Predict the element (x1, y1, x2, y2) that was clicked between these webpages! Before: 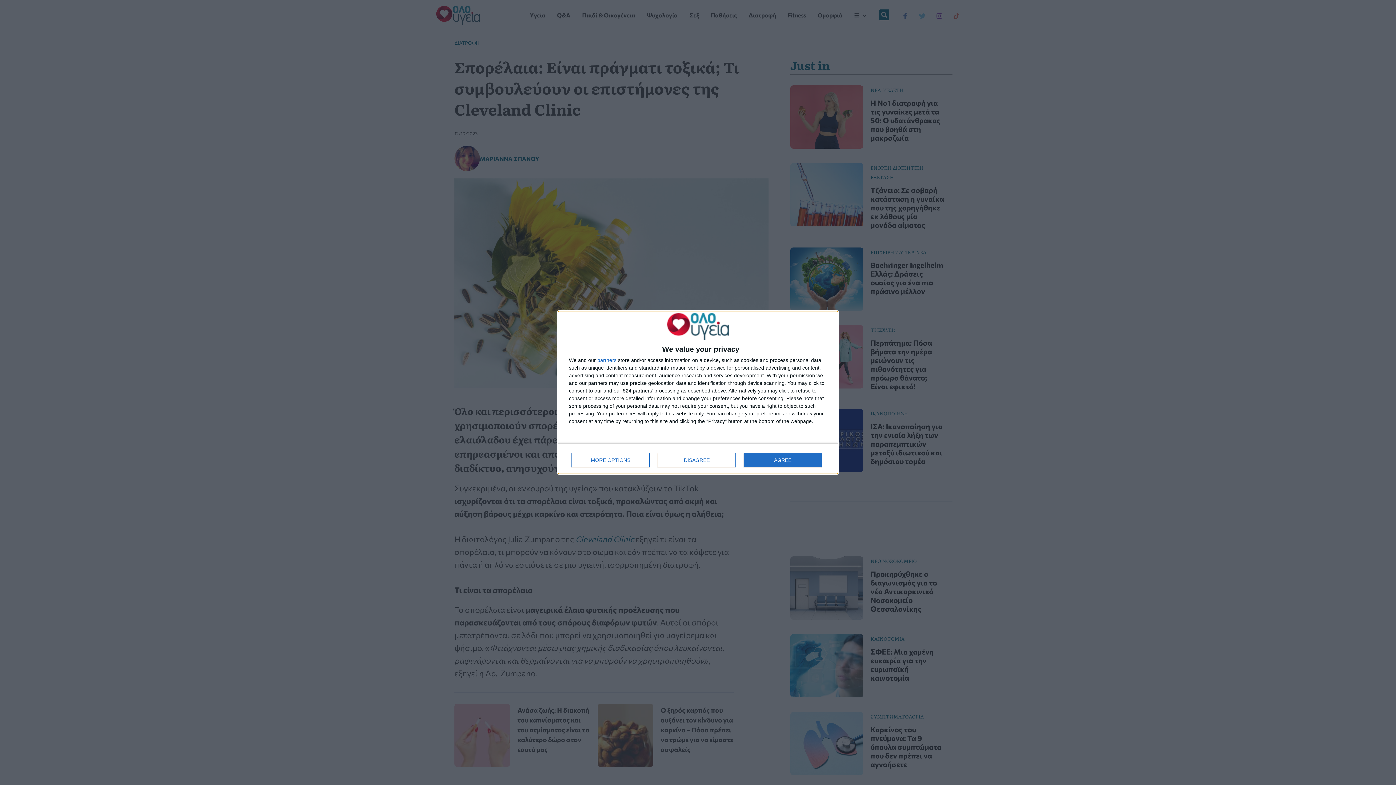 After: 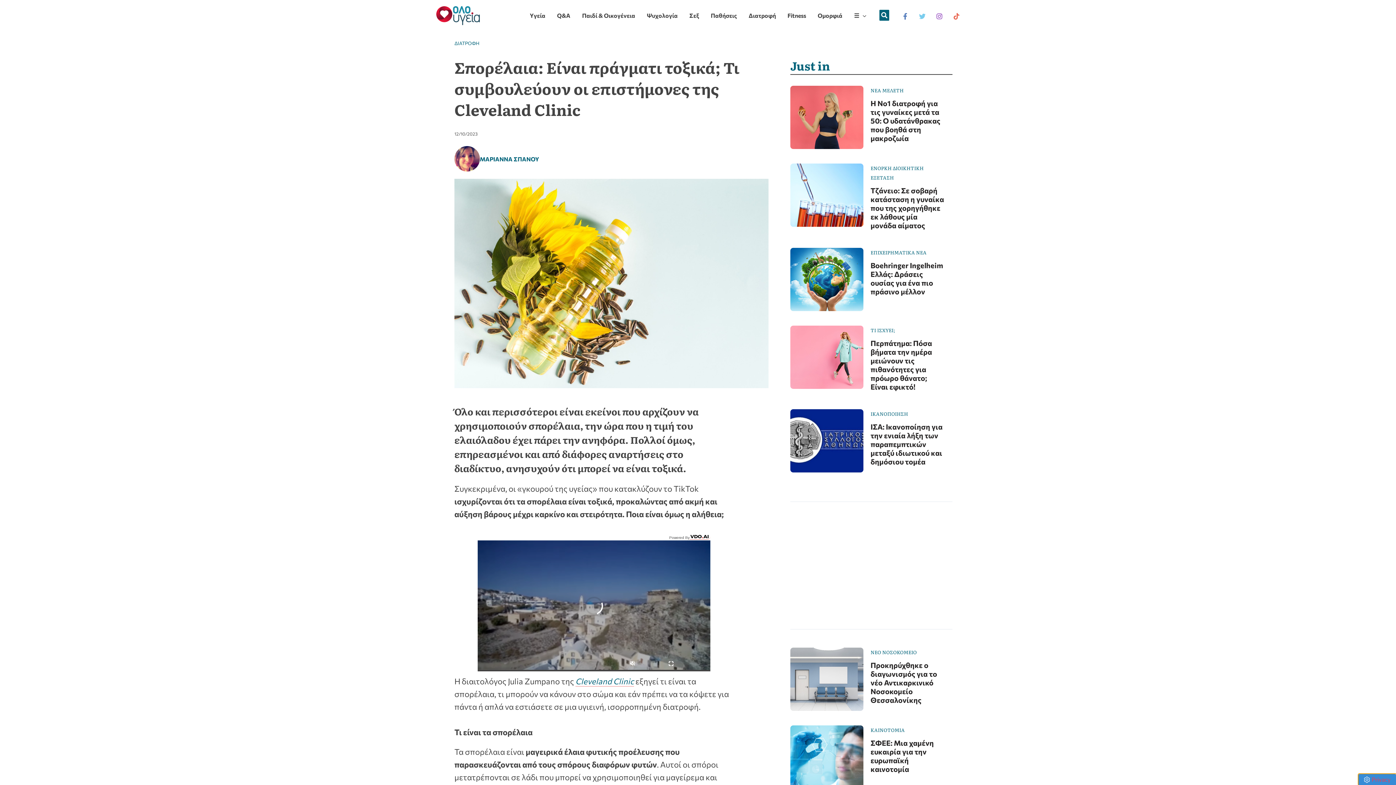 Action: bbox: (744, 453, 821, 467) label: AGREE